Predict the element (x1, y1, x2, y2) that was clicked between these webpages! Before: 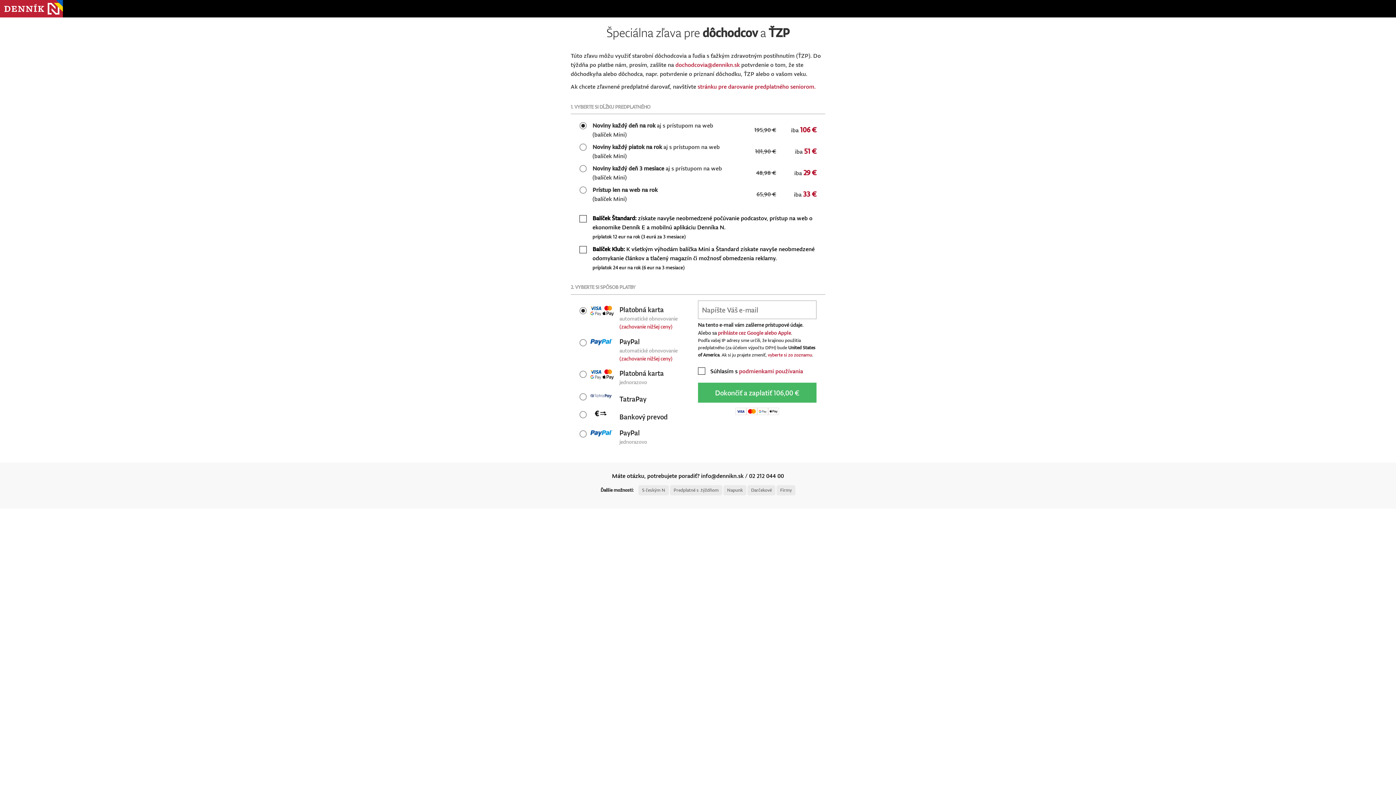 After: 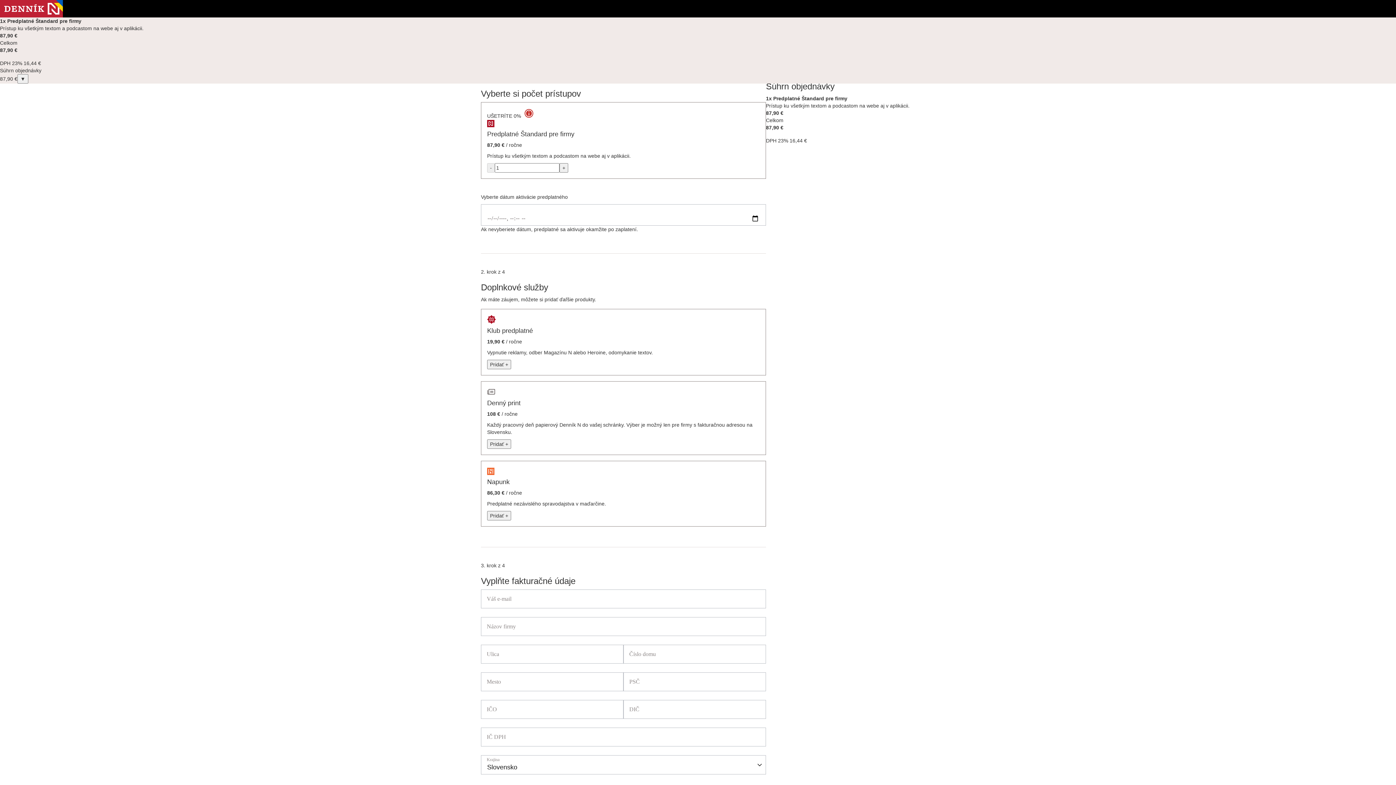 Action: label: Firmy bbox: (776, 485, 795, 495)